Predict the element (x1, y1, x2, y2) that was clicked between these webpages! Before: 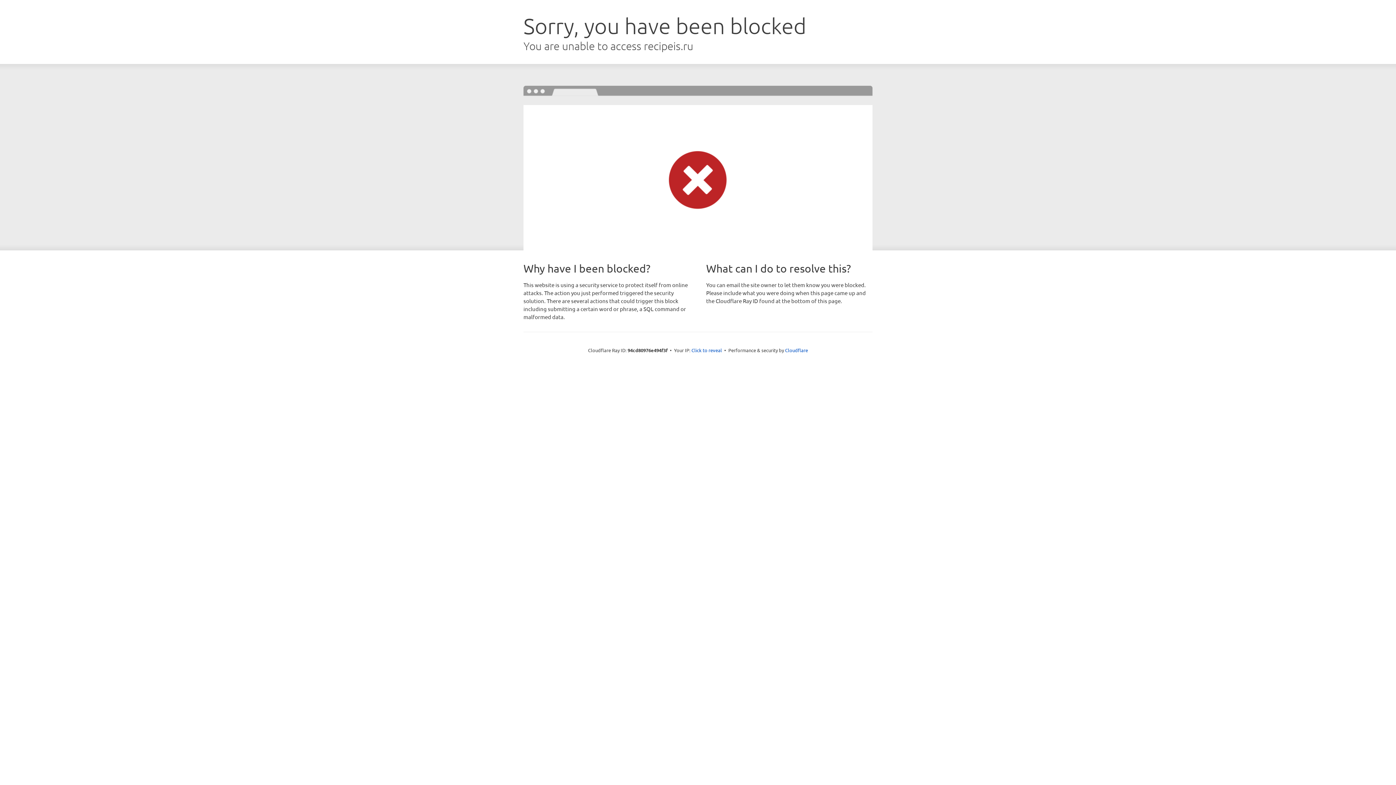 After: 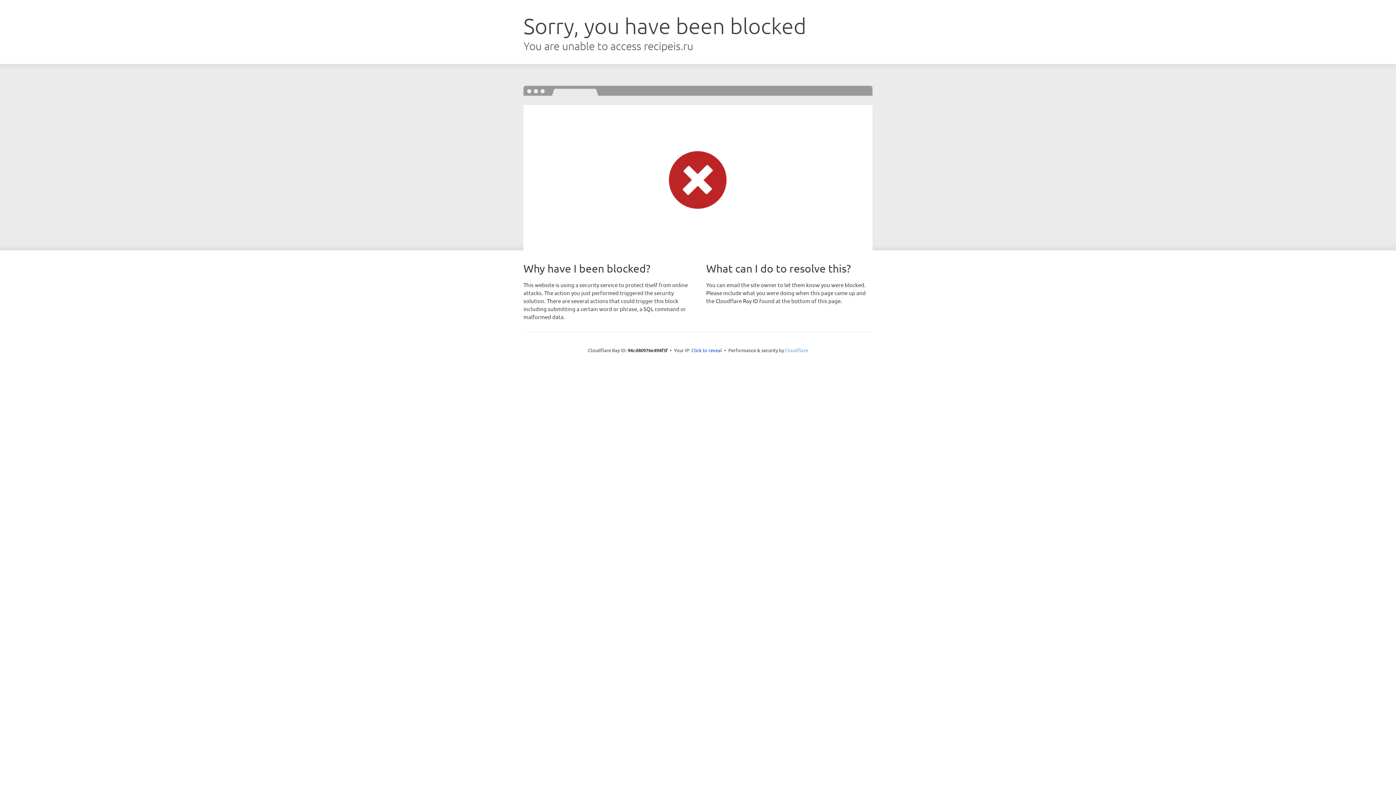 Action: bbox: (785, 347, 808, 353) label: Cloudflare